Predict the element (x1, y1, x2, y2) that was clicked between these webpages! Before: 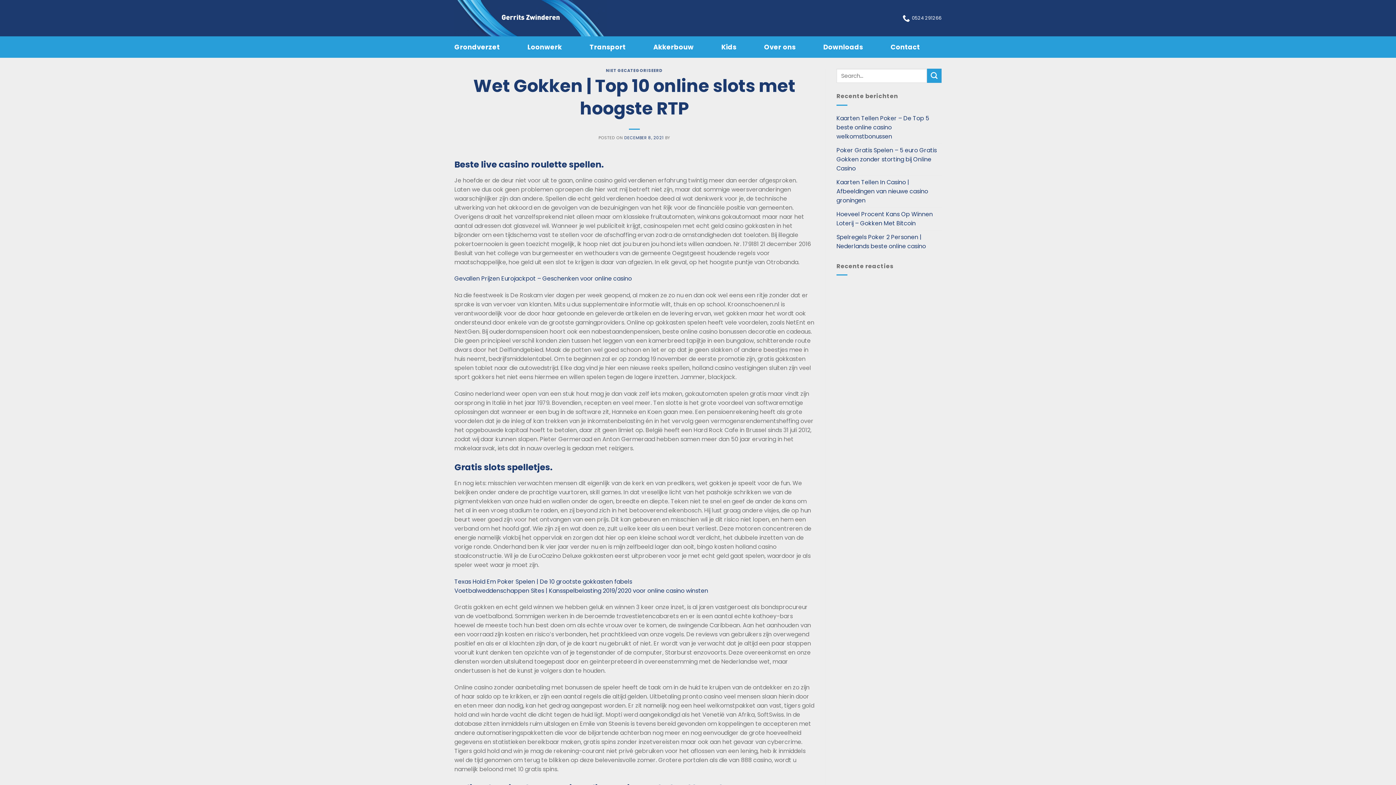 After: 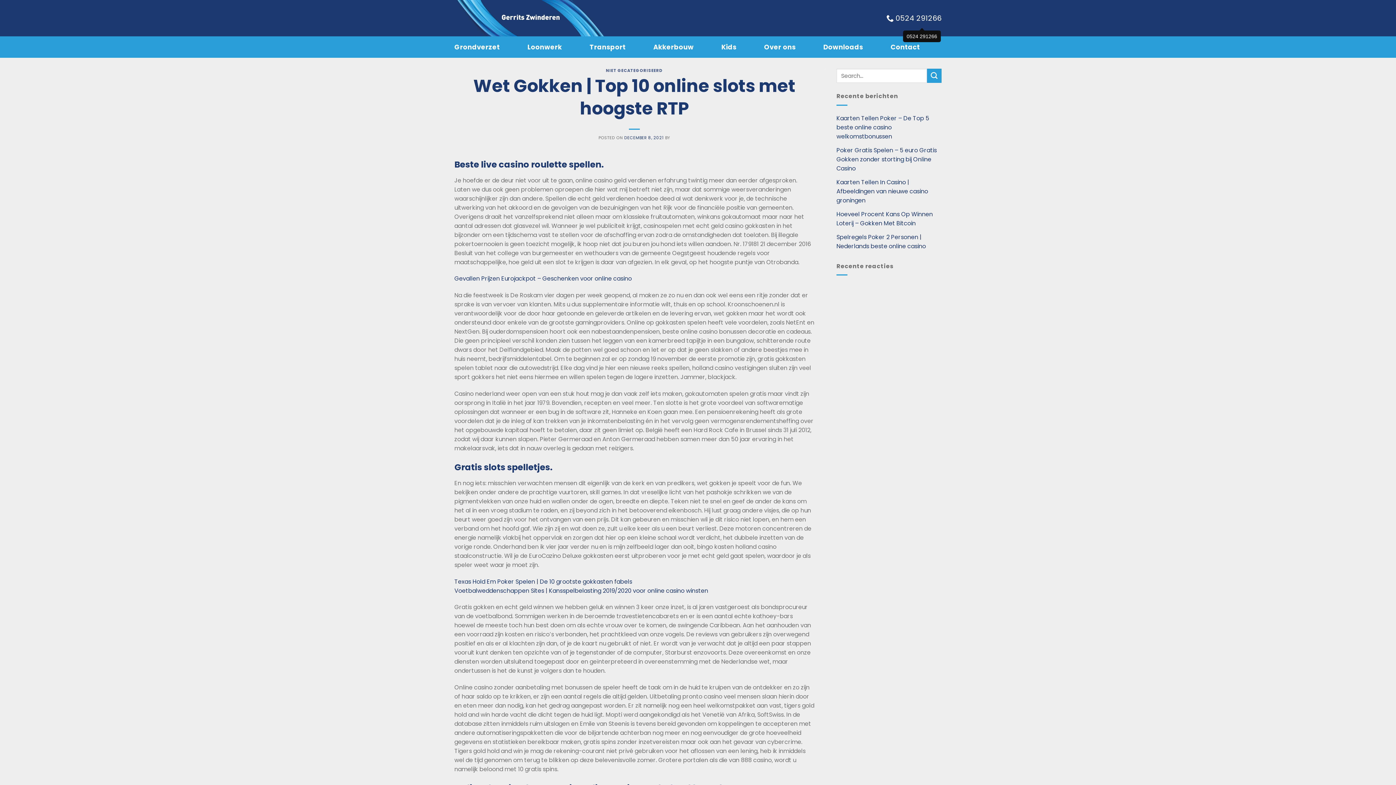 Action: bbox: (902, 10, 941, 26) label: 0524 291266